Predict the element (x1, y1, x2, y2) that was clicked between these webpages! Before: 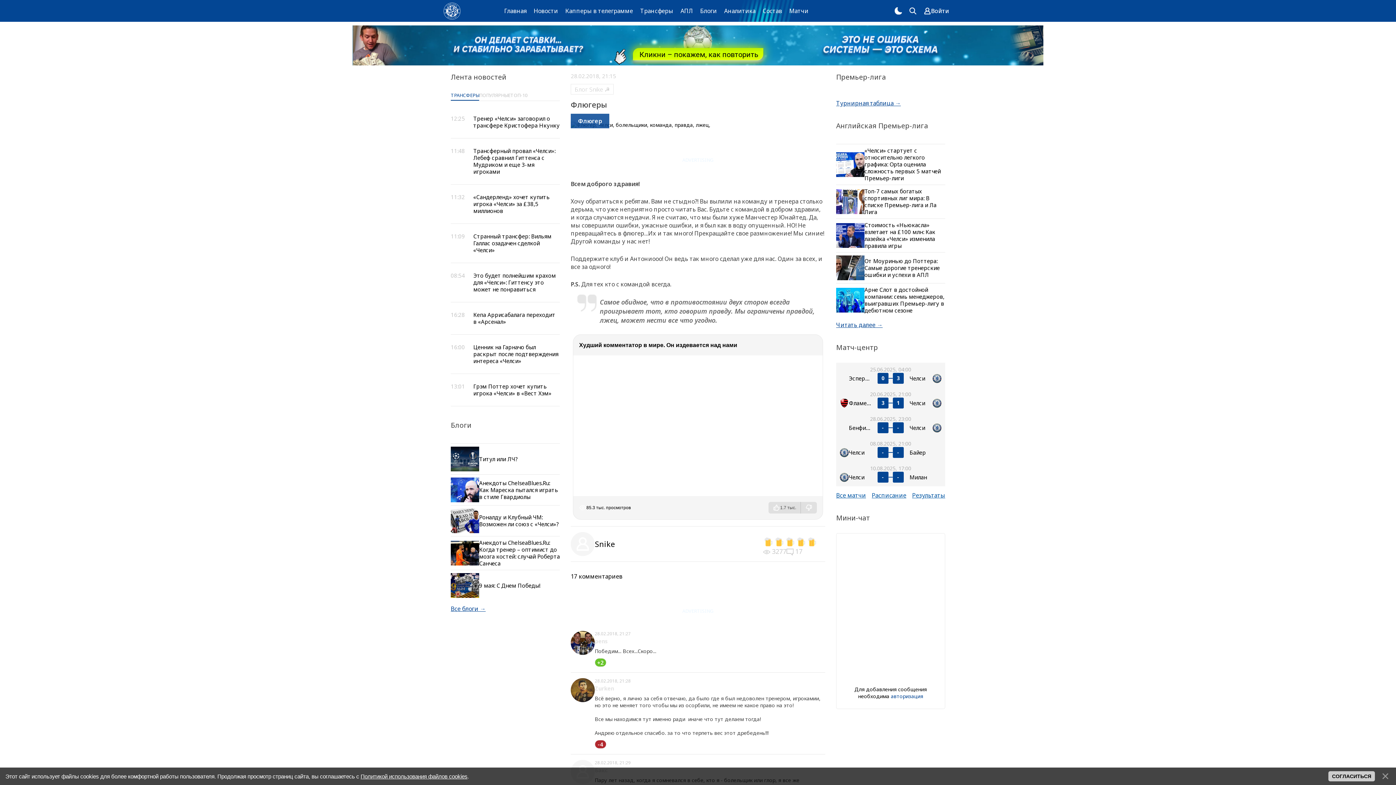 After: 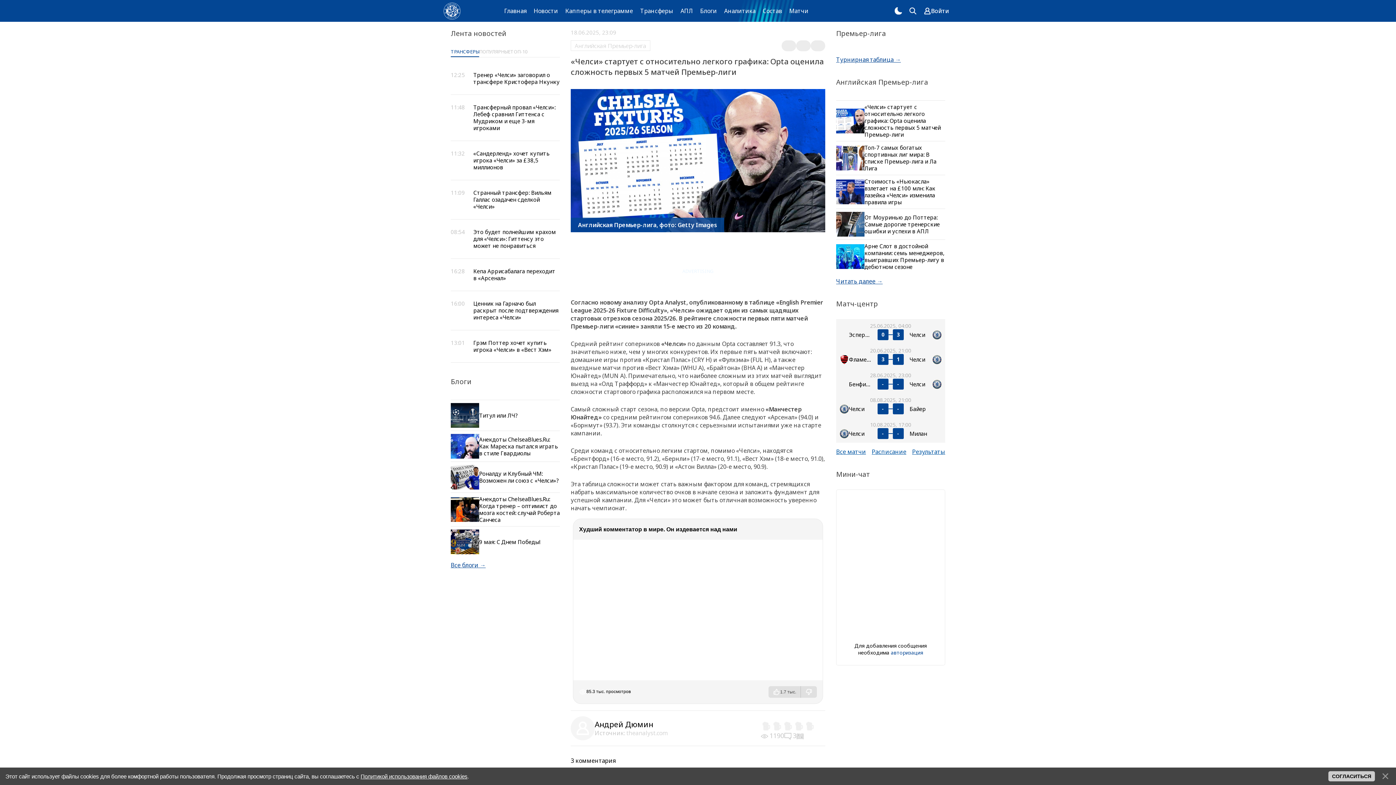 Action: bbox: (864, 146, 941, 181) label: «Челси» стартует с относительно легкого графика: Opta оценила сложность первых 5 матчей Премьер-лиги